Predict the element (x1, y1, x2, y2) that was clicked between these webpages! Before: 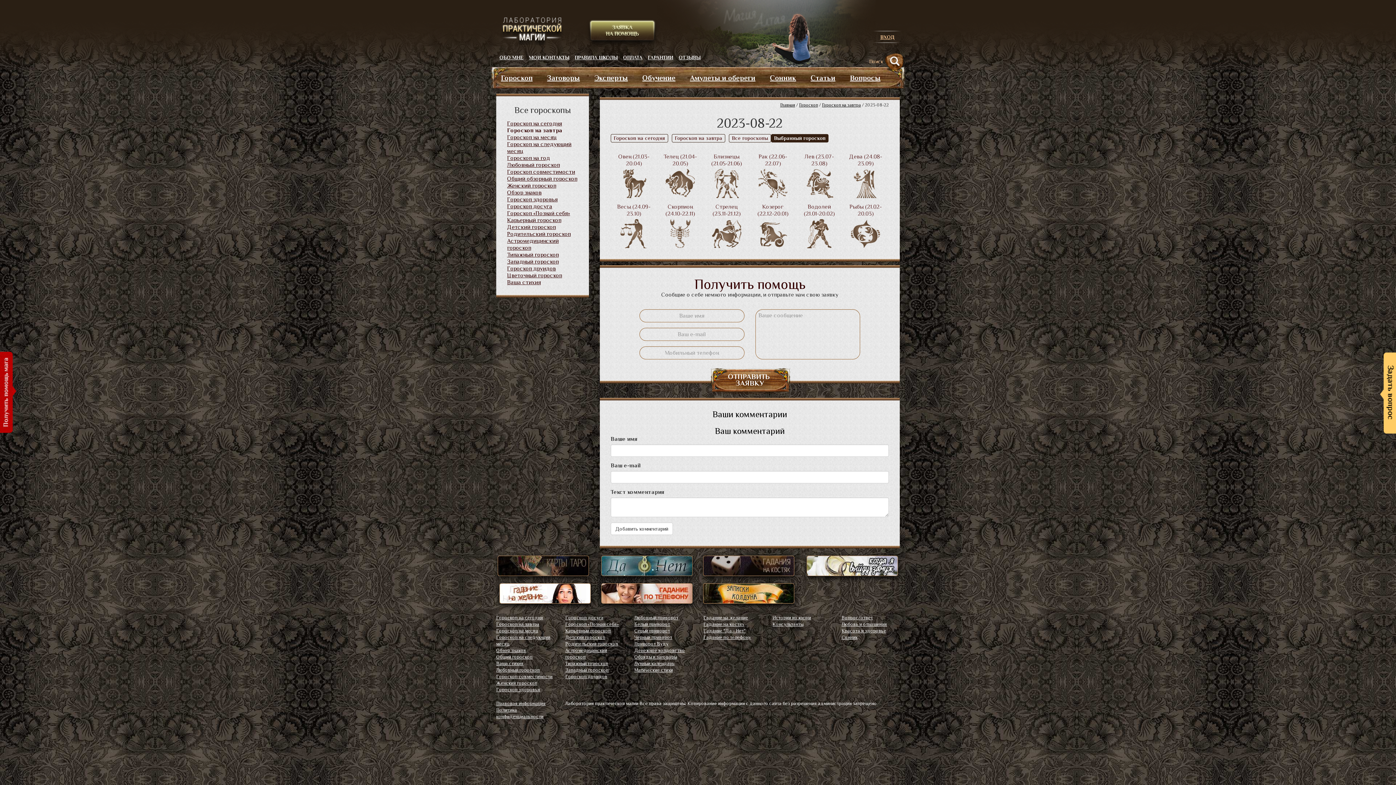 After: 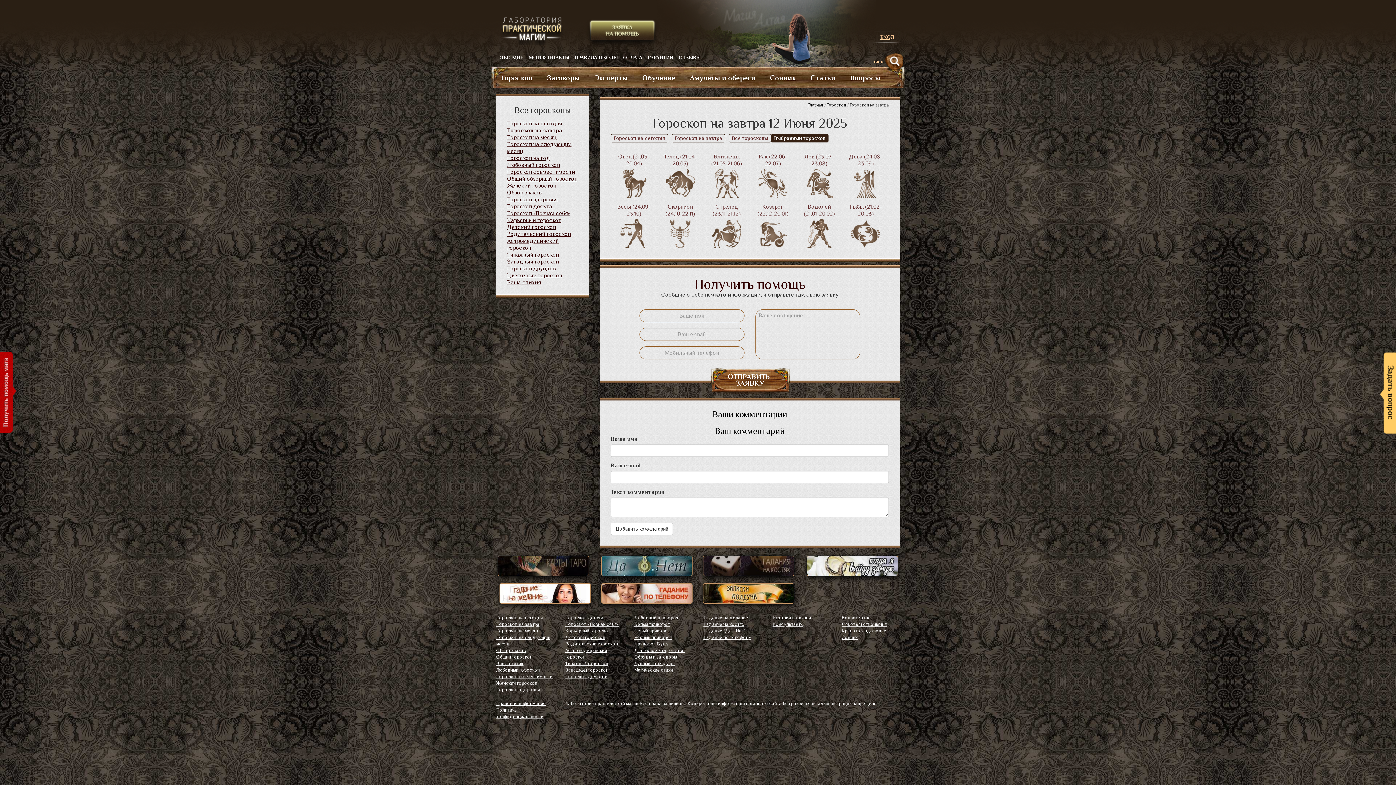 Action: label: Гороскоп на завтра bbox: (507, 127, 562, 133)